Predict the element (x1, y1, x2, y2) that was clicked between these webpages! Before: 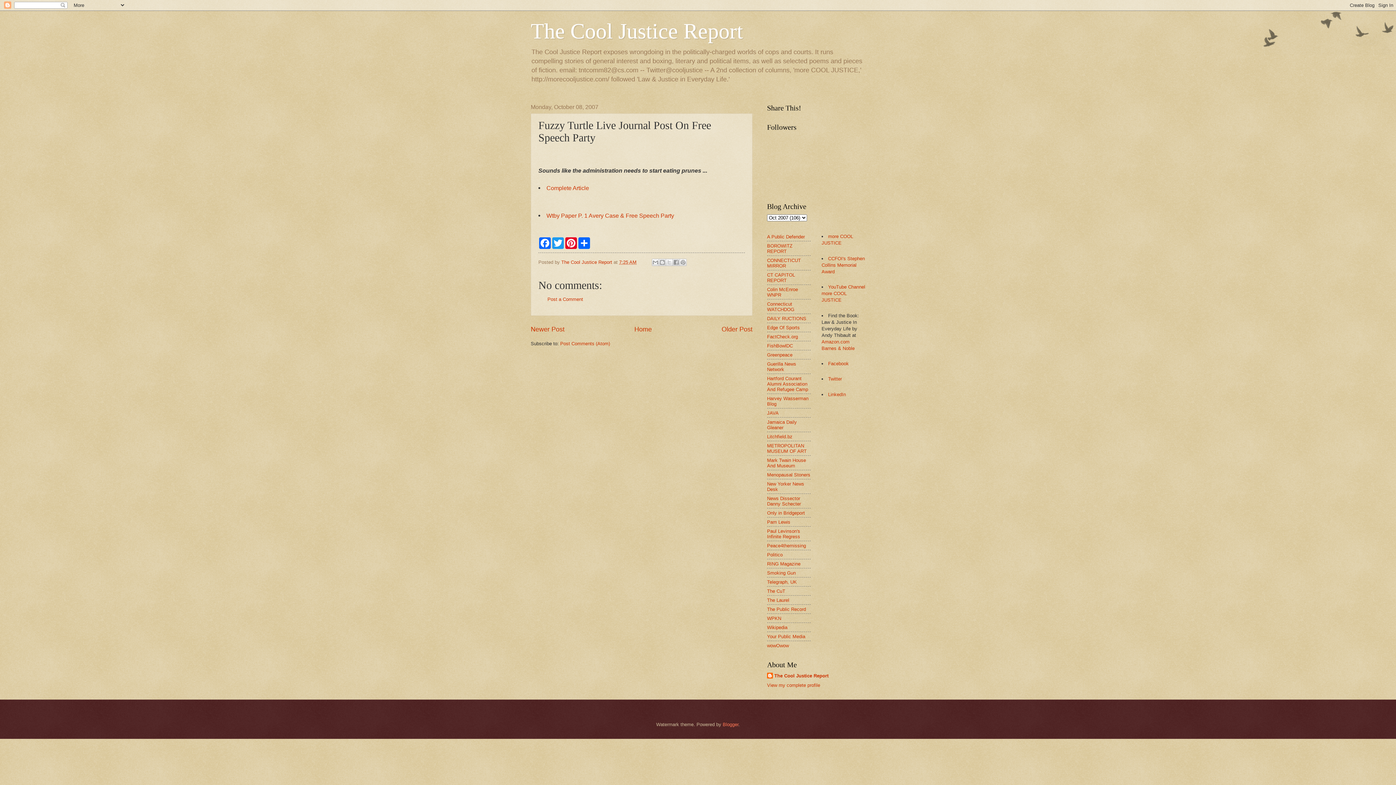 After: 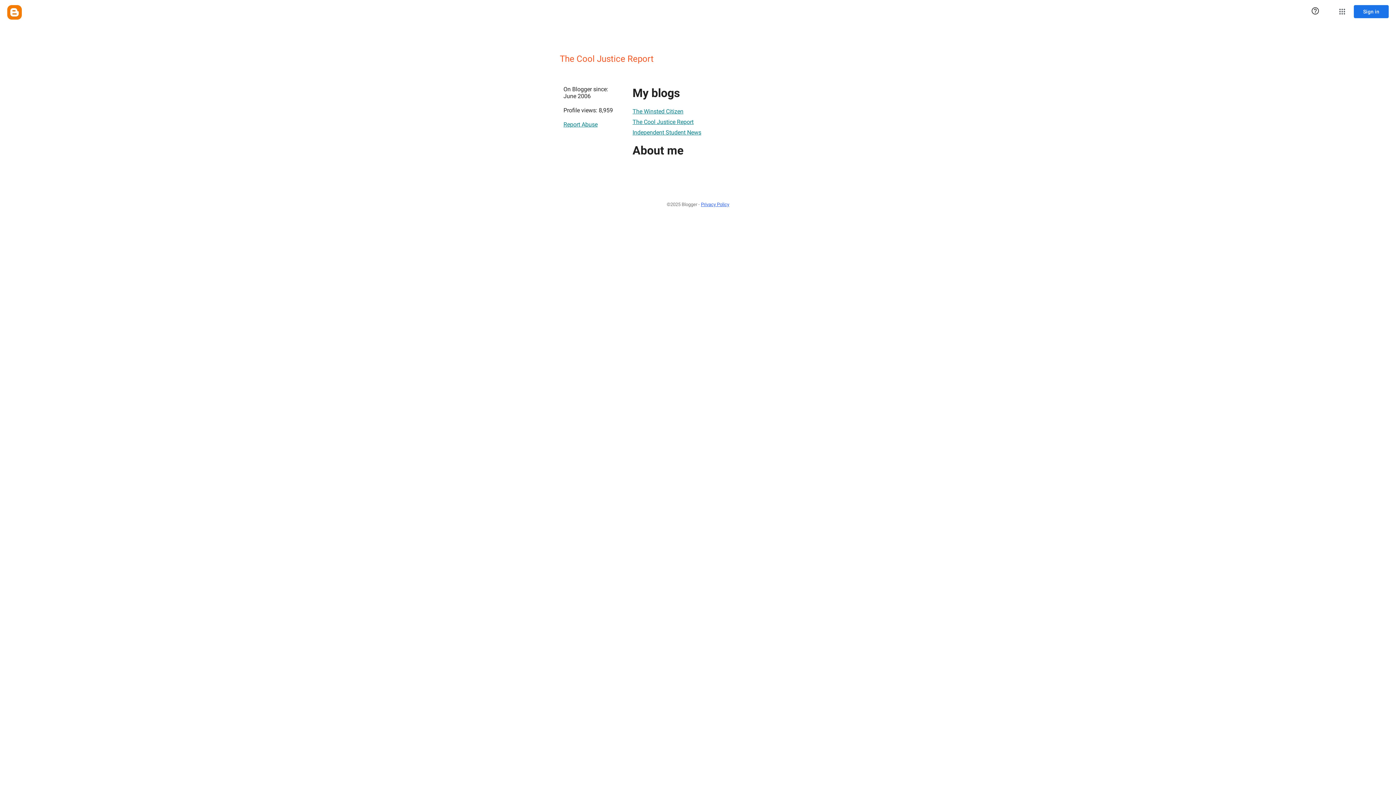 Action: bbox: (561, 259, 613, 264) label: The Cool Justice Report 